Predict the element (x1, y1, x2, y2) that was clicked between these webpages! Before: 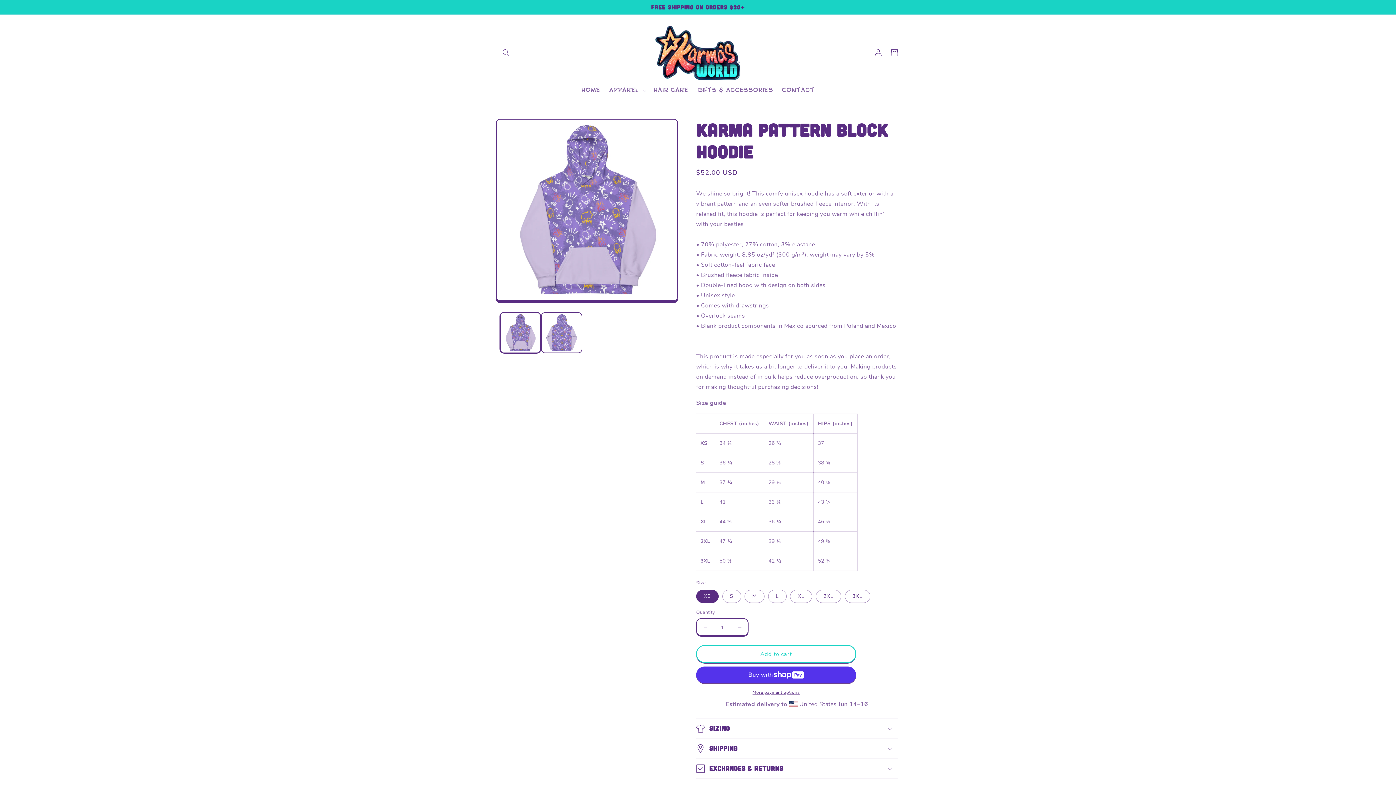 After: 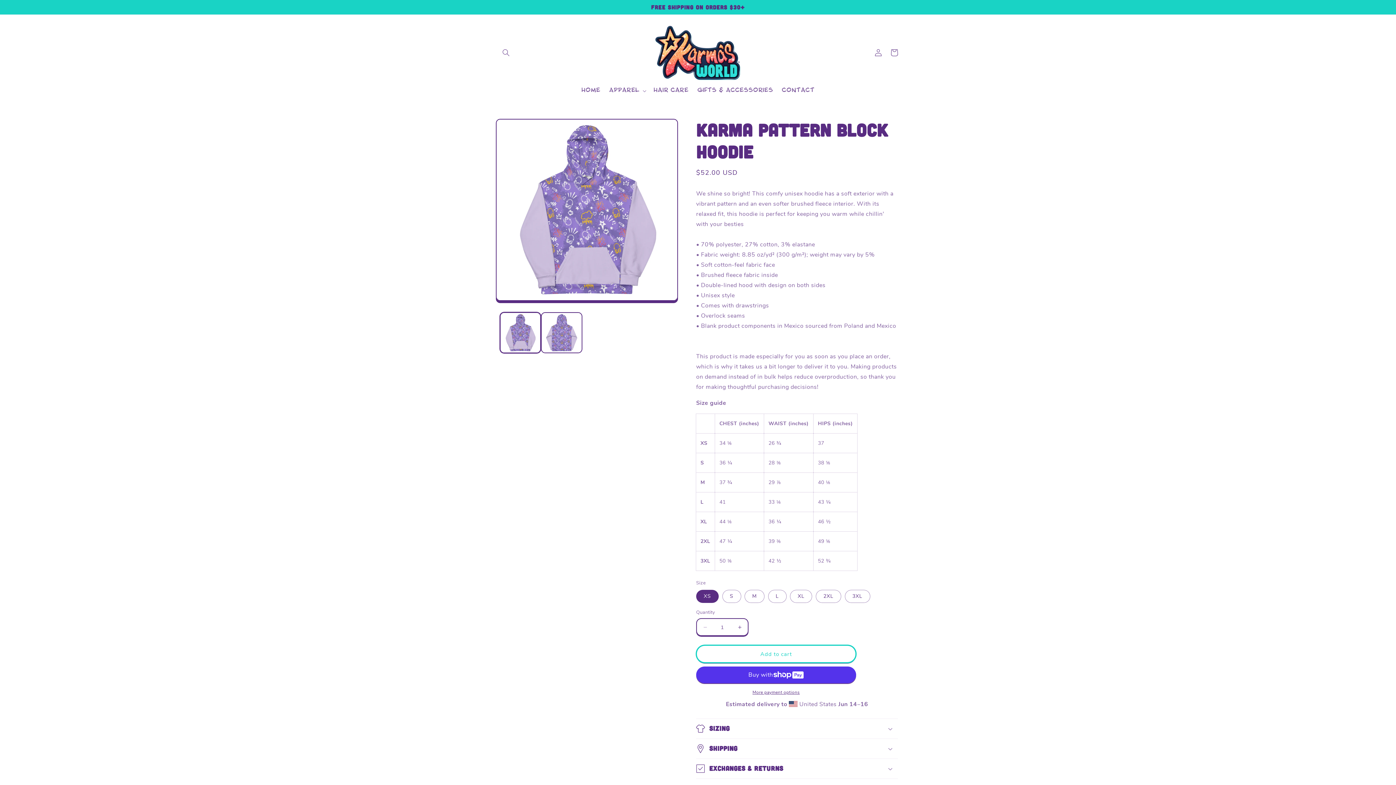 Action: bbox: (696, 645, 856, 663) label: Add to cart